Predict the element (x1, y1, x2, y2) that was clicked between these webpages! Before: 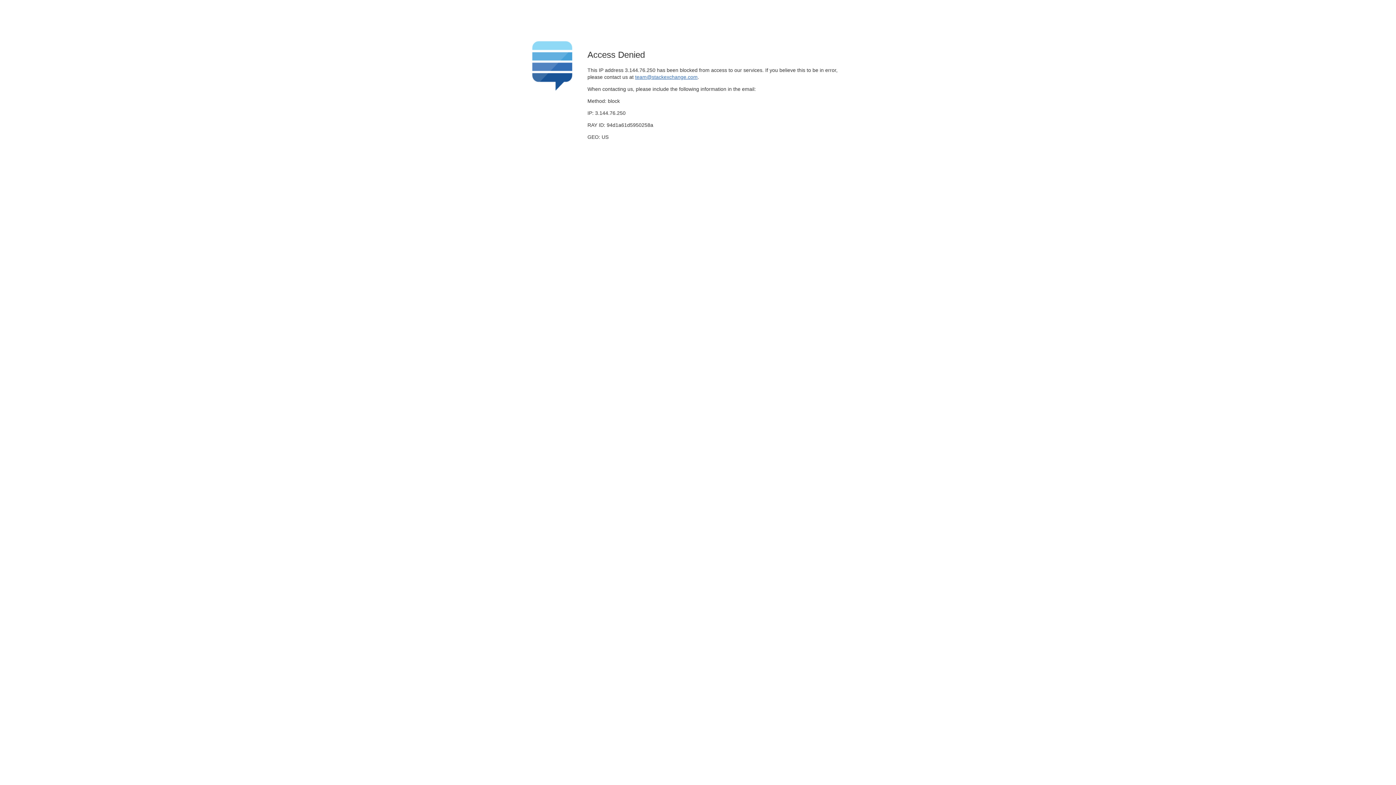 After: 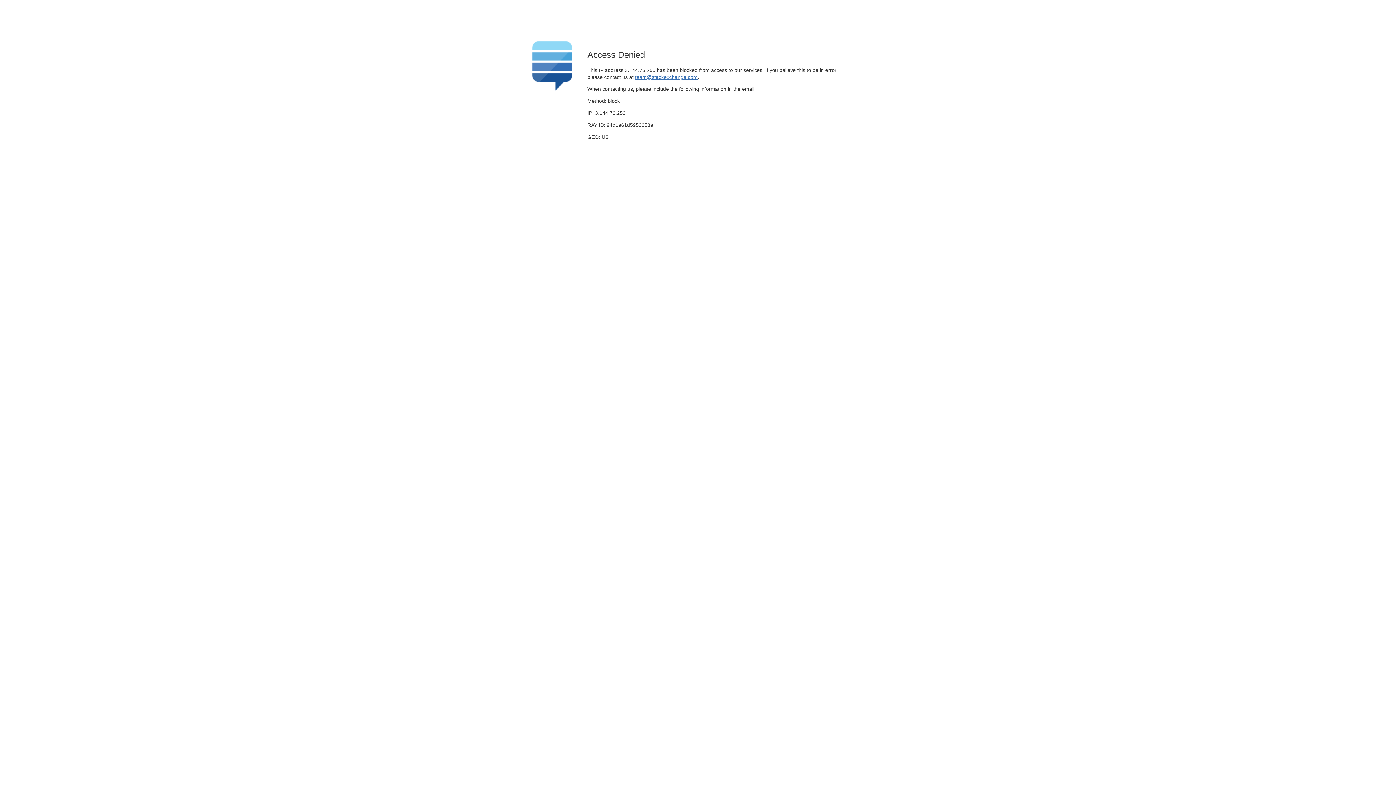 Action: label: team@stackexchange.com bbox: (635, 74, 697, 79)